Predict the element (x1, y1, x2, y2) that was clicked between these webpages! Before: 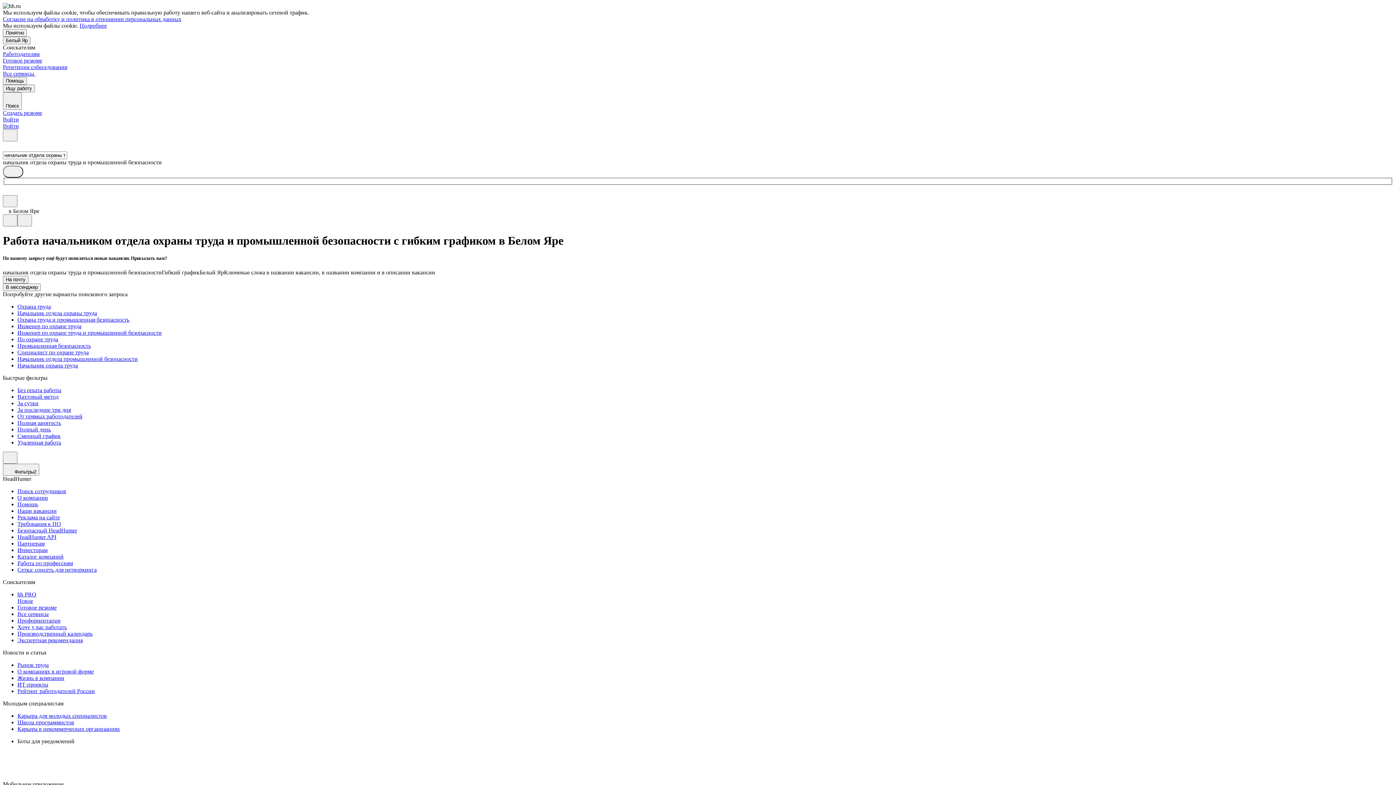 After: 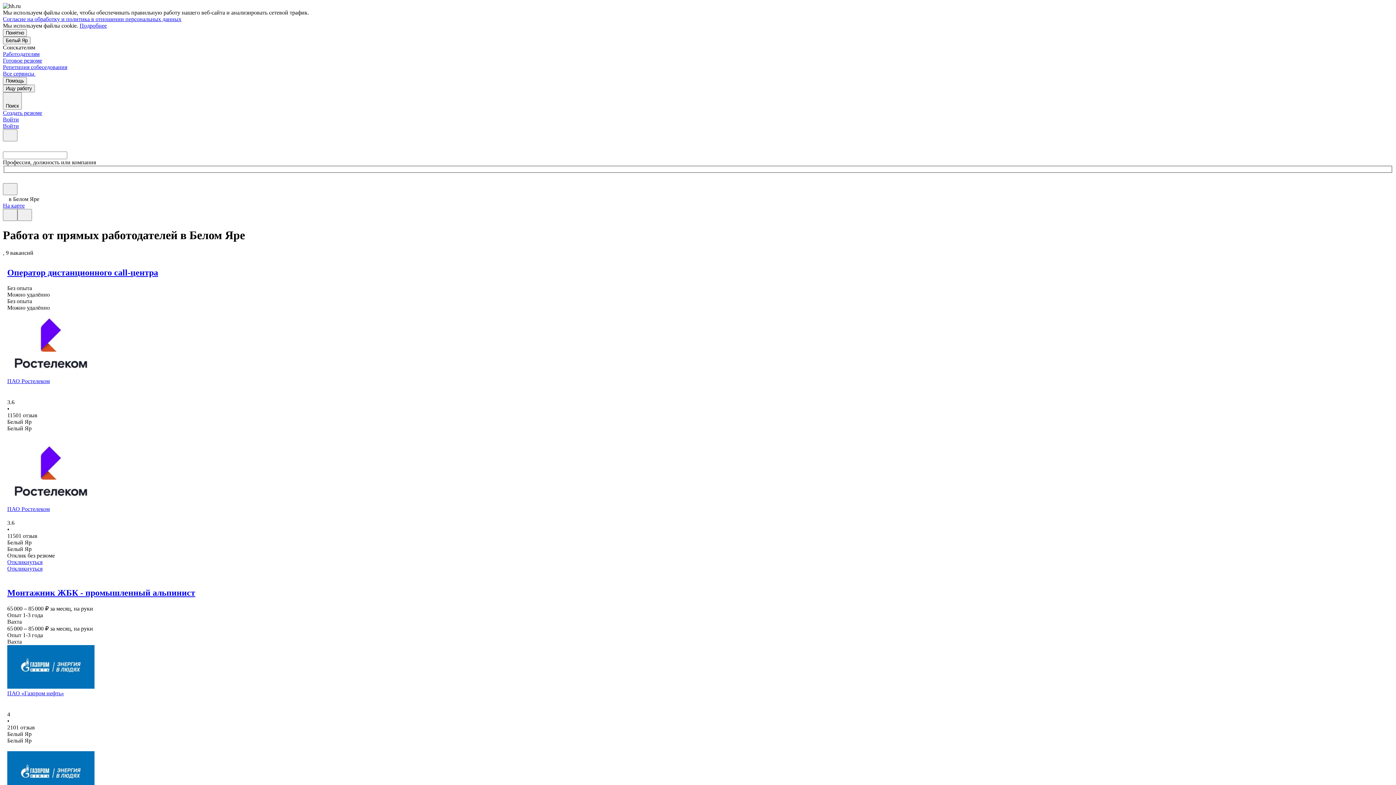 Action: label: От прямых работодателей bbox: (17, 413, 1393, 420)